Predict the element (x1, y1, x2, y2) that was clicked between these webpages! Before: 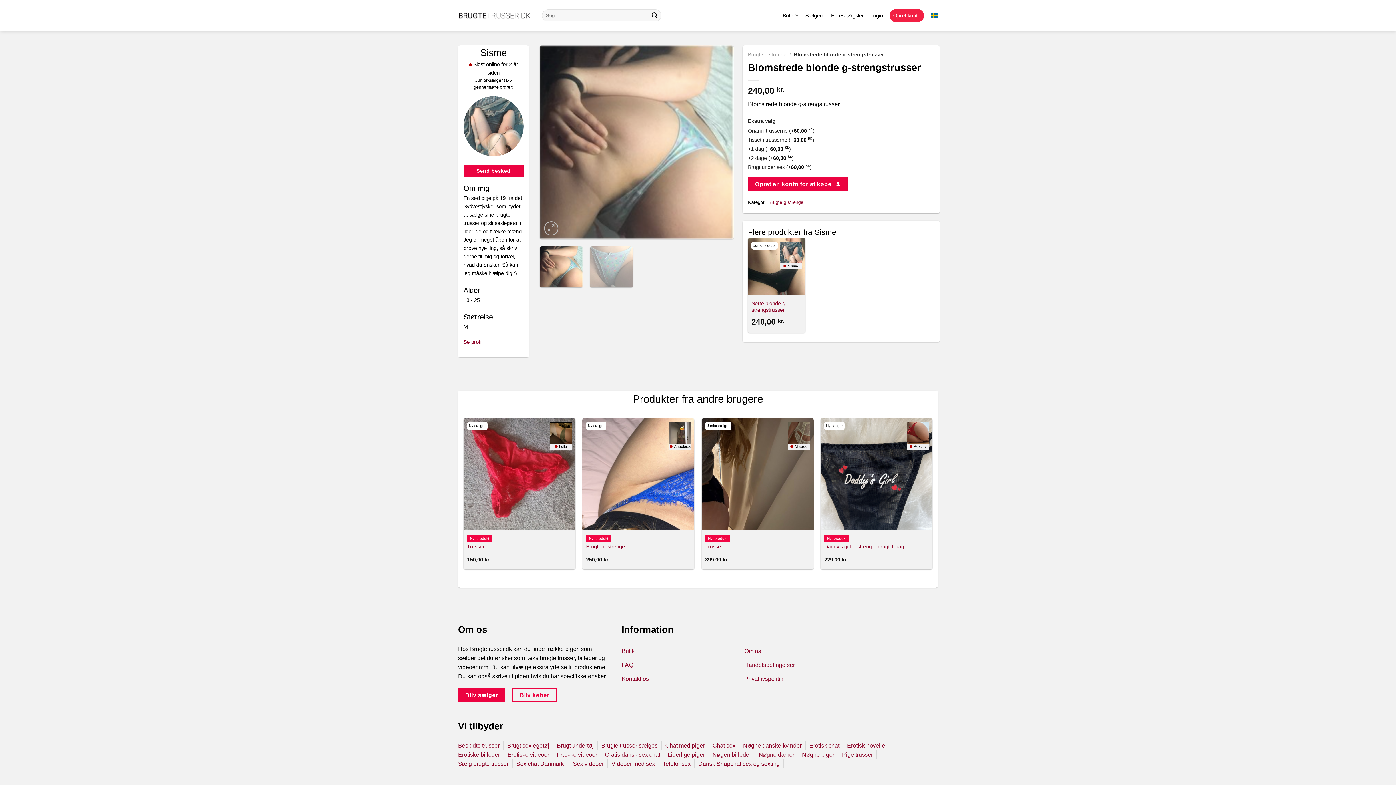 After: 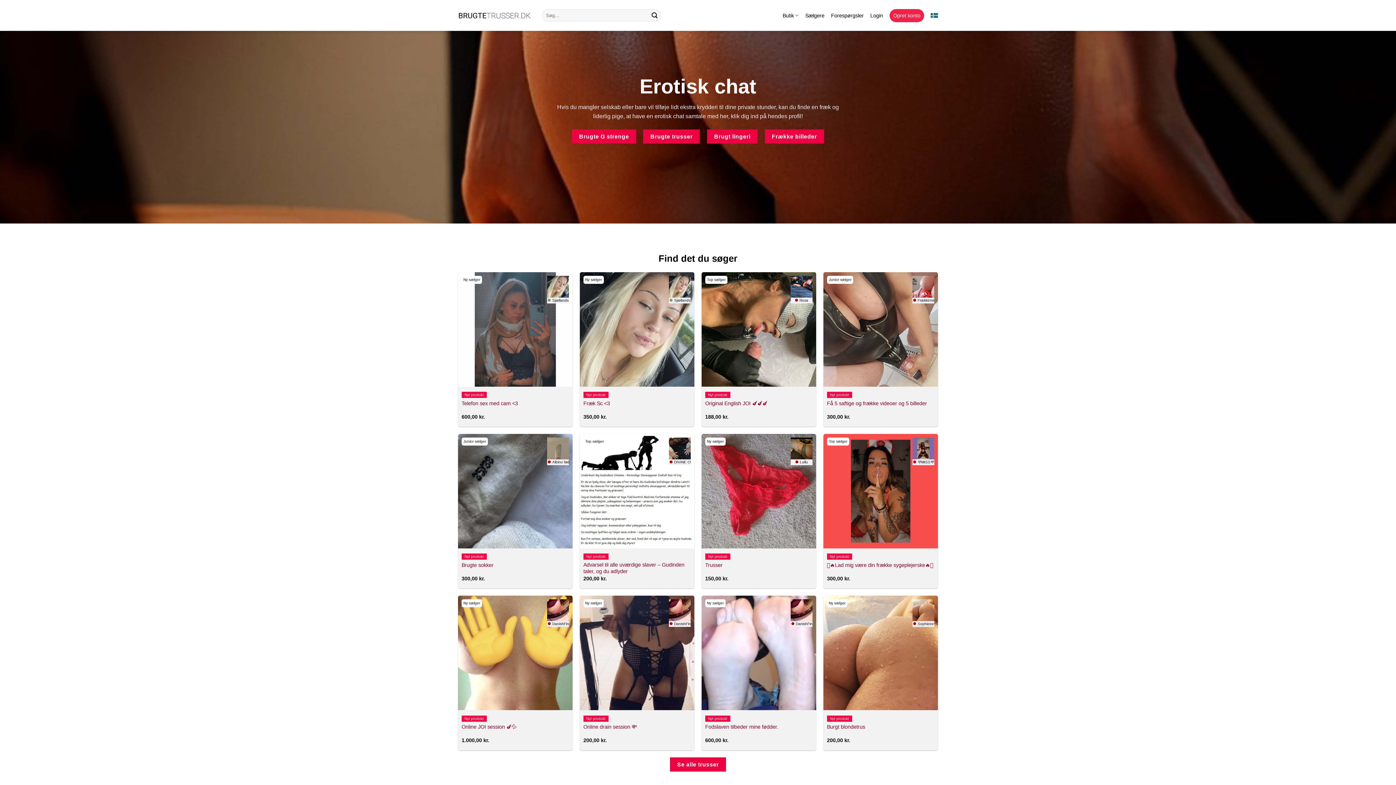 Action: bbox: (809, 741, 839, 750) label: Erotisk chat